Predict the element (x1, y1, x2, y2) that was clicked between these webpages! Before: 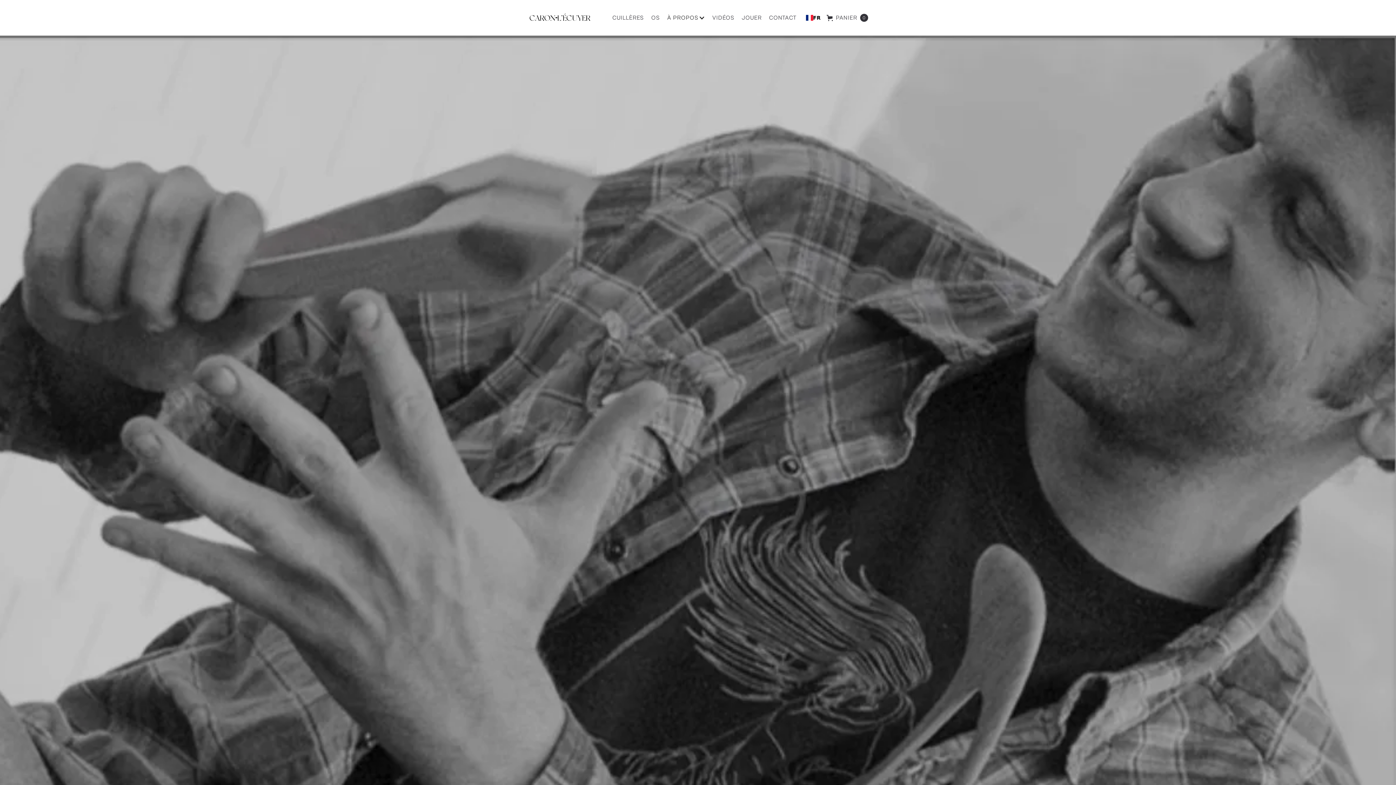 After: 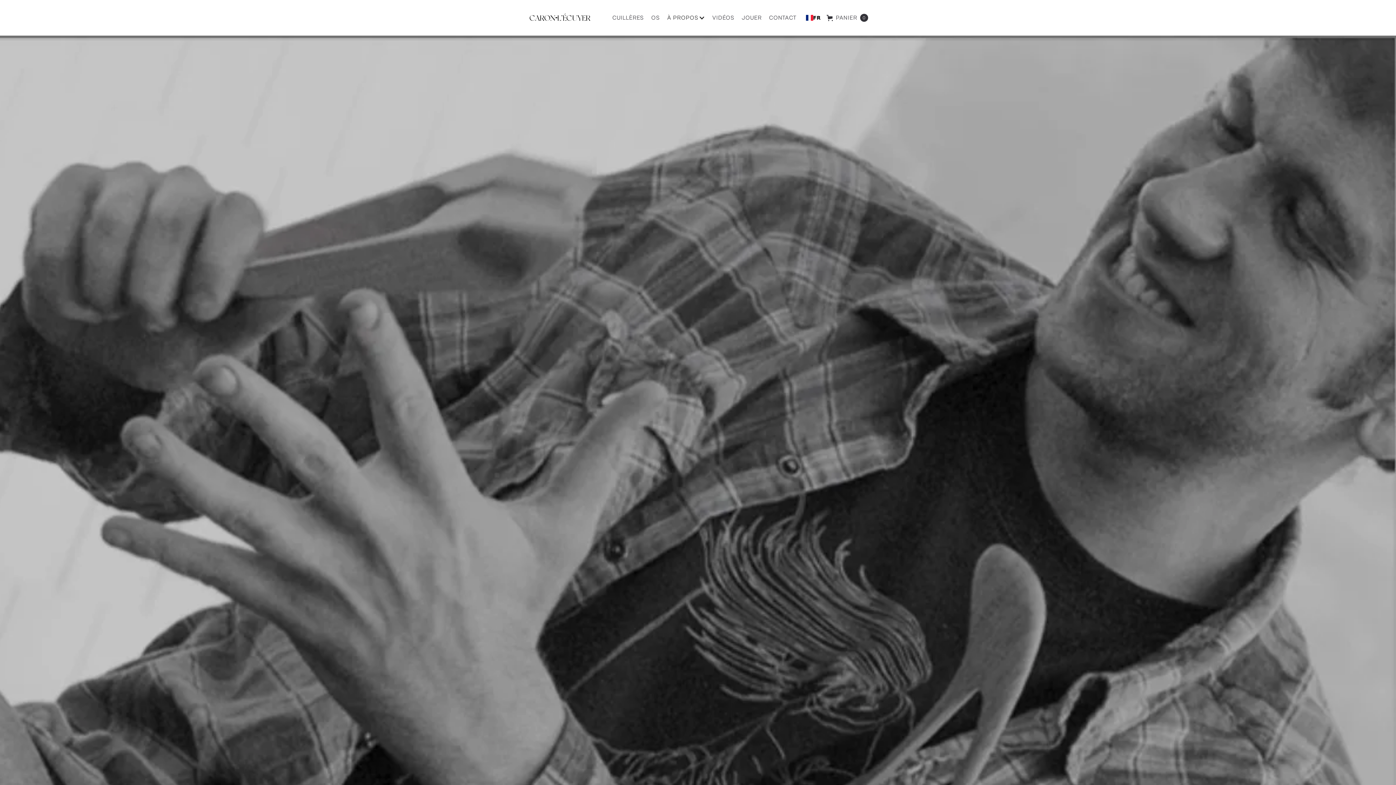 Action: label: JOUER bbox: (742, 12, 762, 22)